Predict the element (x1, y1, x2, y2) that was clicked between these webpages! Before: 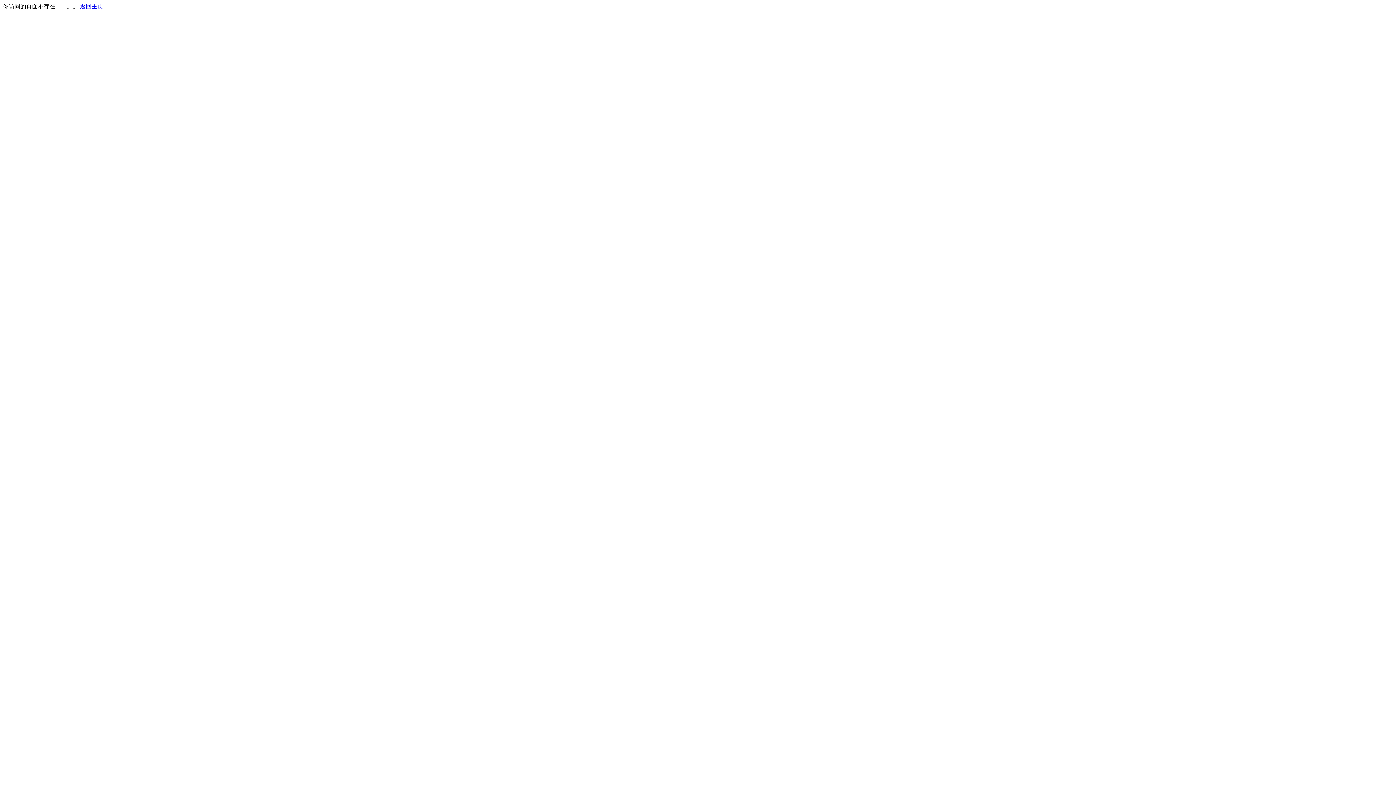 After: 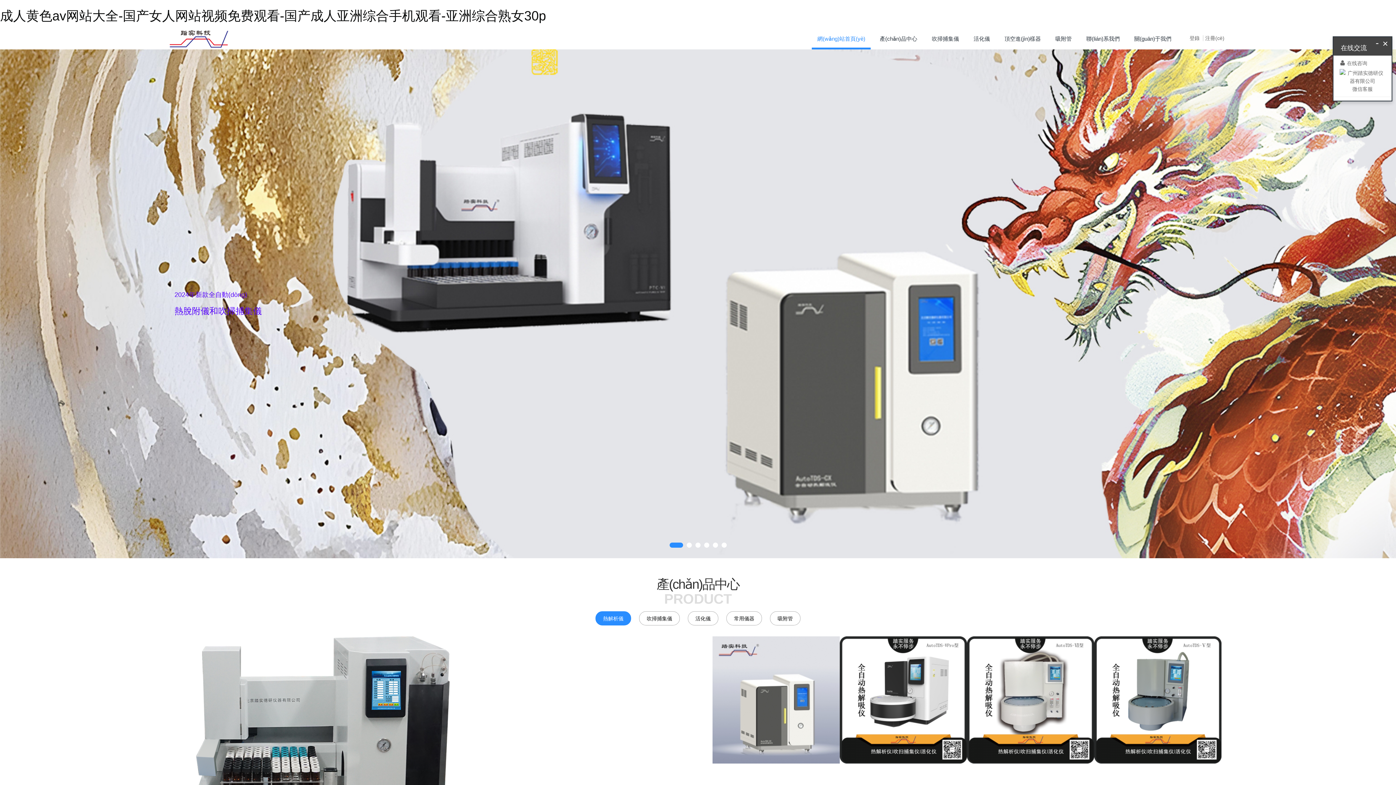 Action: bbox: (80, 3, 103, 9) label: 返回主页